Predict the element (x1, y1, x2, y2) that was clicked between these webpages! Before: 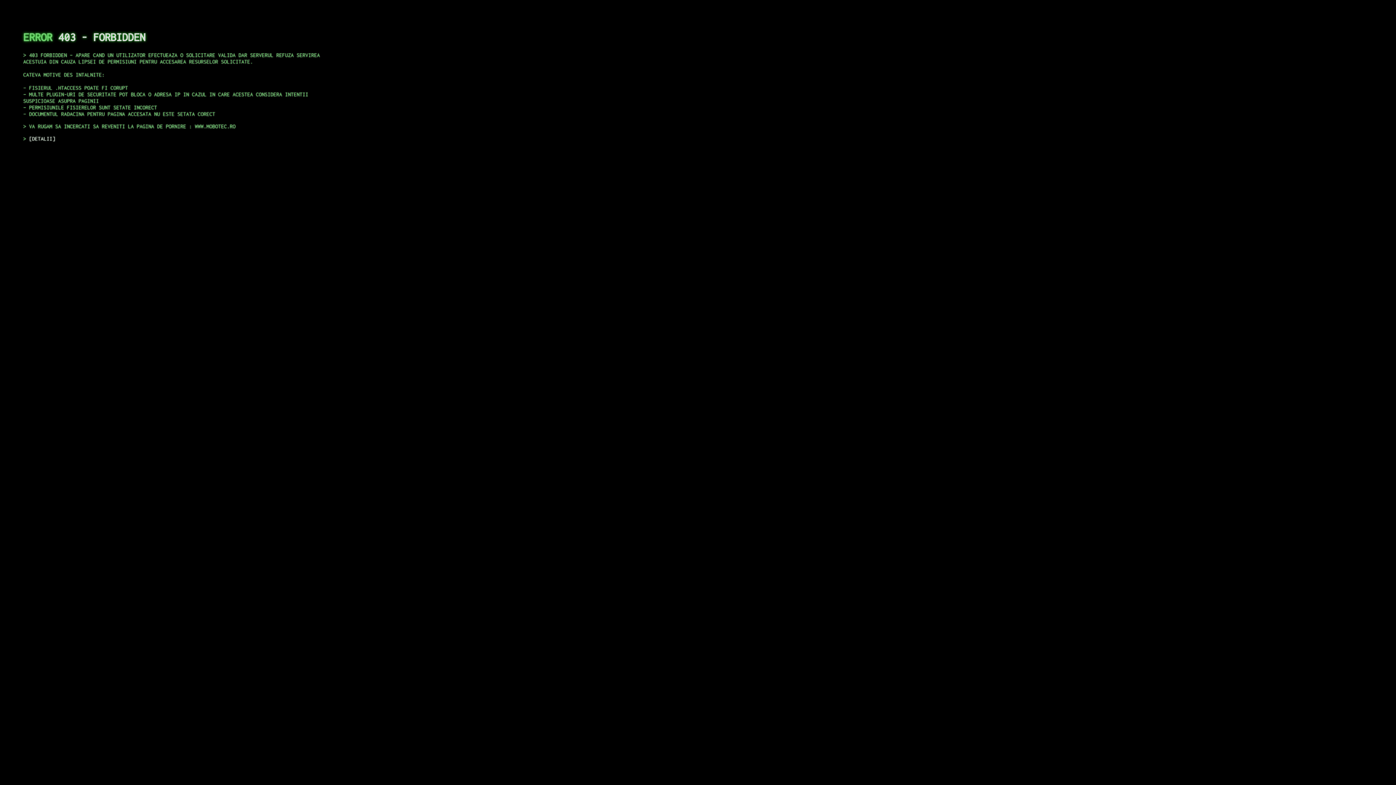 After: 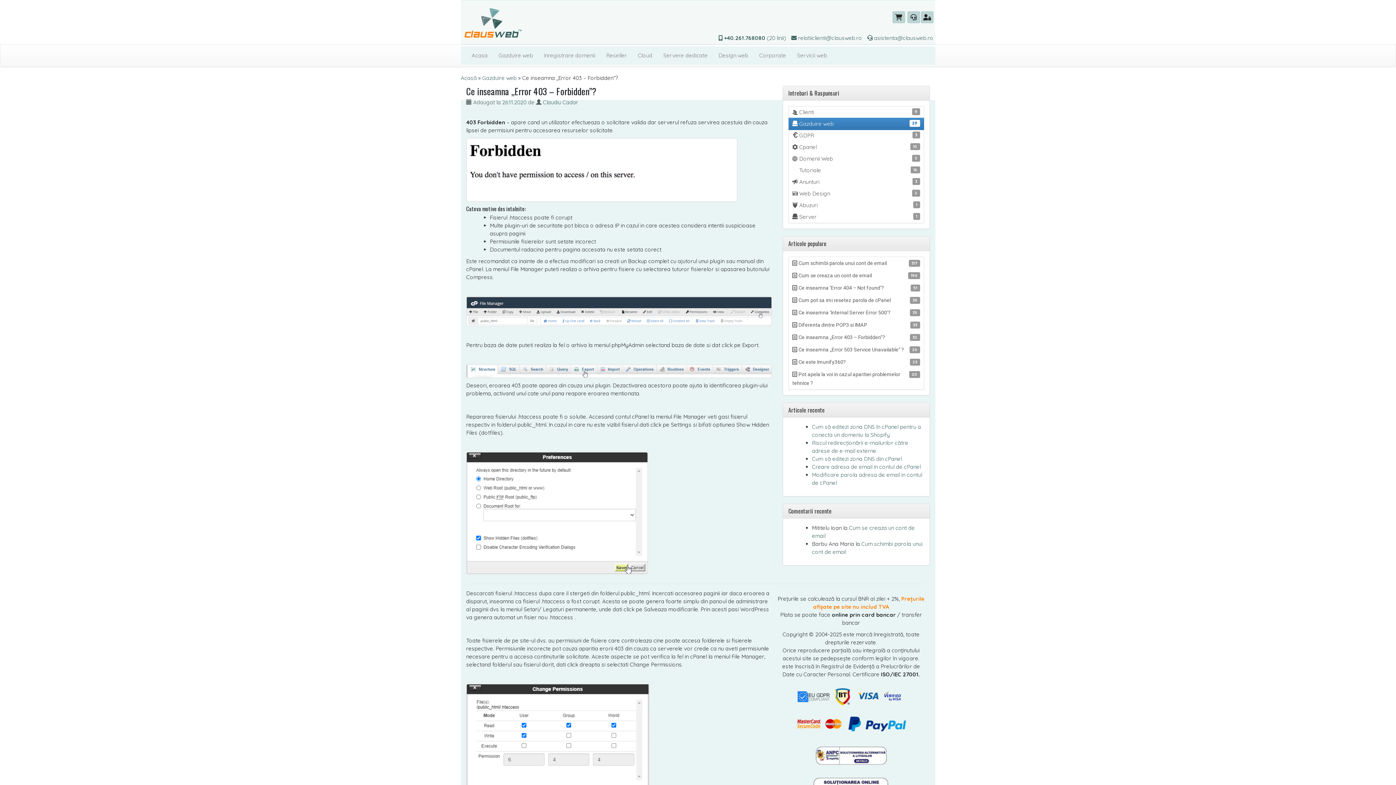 Action: bbox: (29, 135, 55, 141) label: DETALII